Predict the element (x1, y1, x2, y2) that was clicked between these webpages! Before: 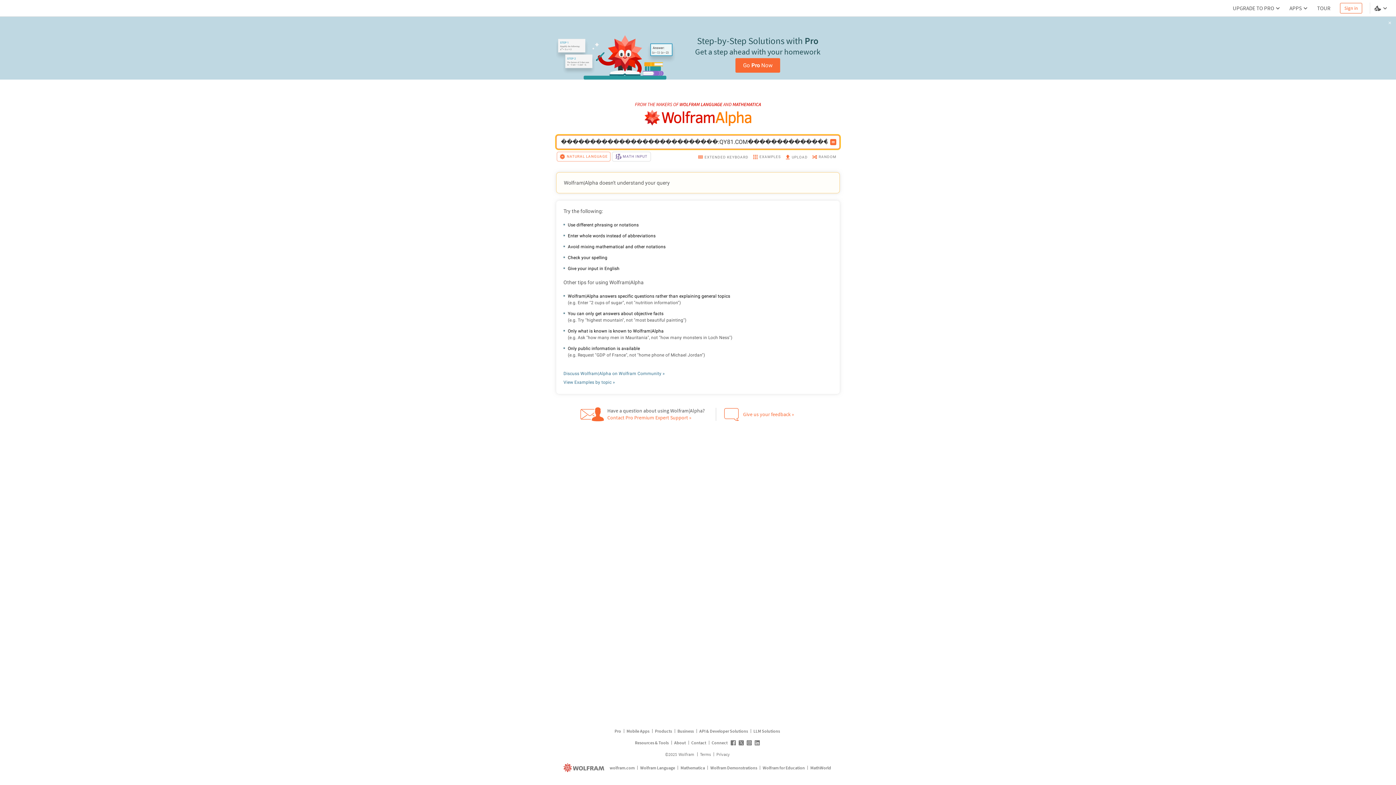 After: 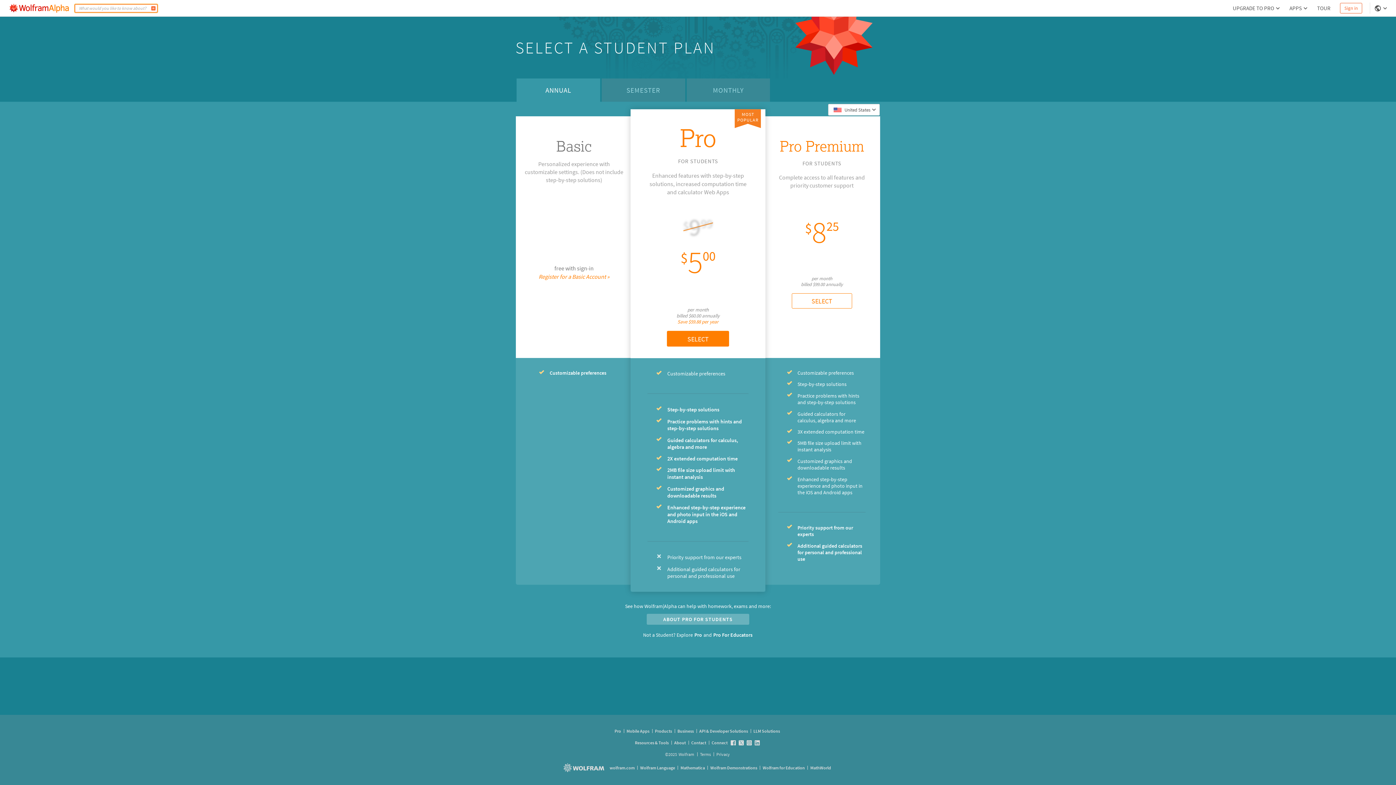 Action: label: Go Pro Now bbox: (735, 58, 780, 72)